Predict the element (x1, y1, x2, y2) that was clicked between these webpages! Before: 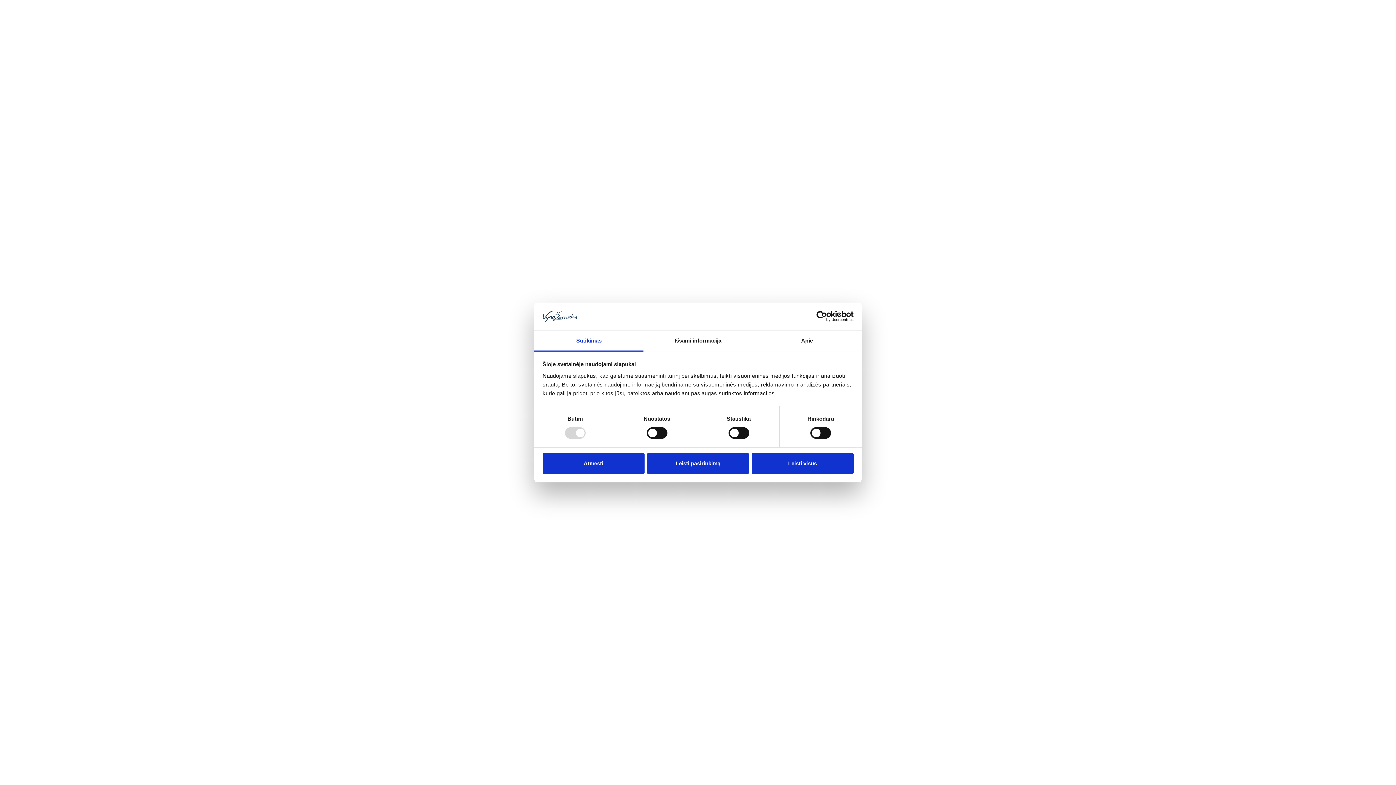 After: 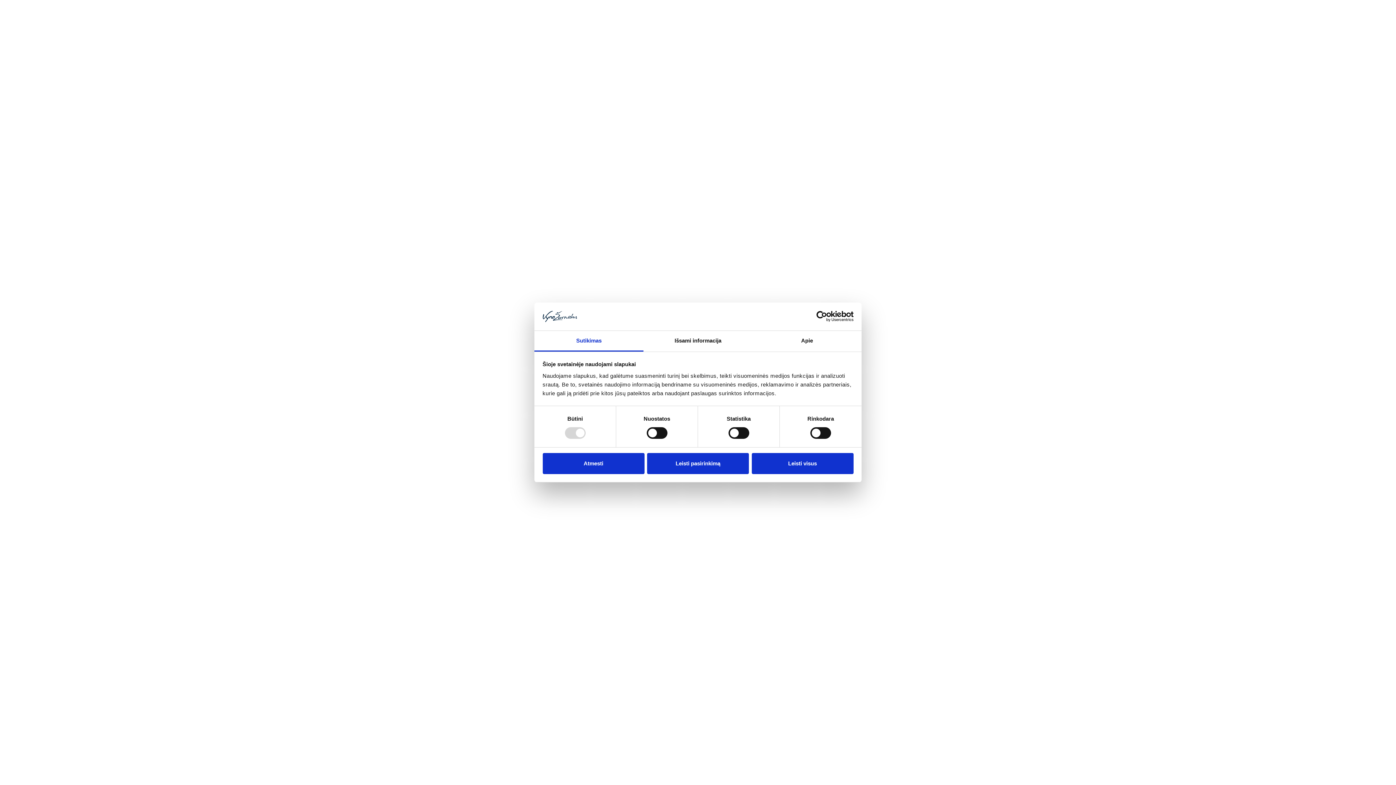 Action: bbox: (534, 331, 643, 351) label: Sutikimas